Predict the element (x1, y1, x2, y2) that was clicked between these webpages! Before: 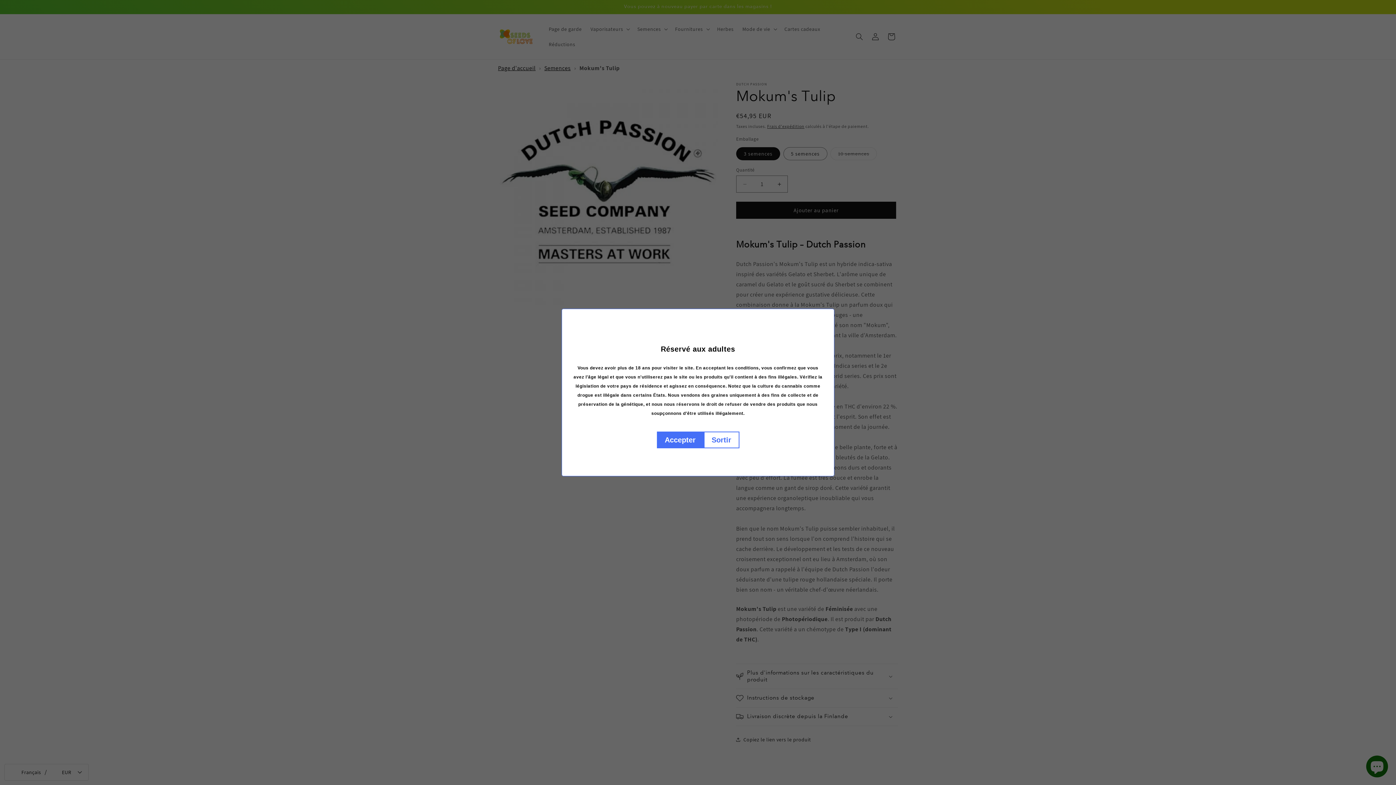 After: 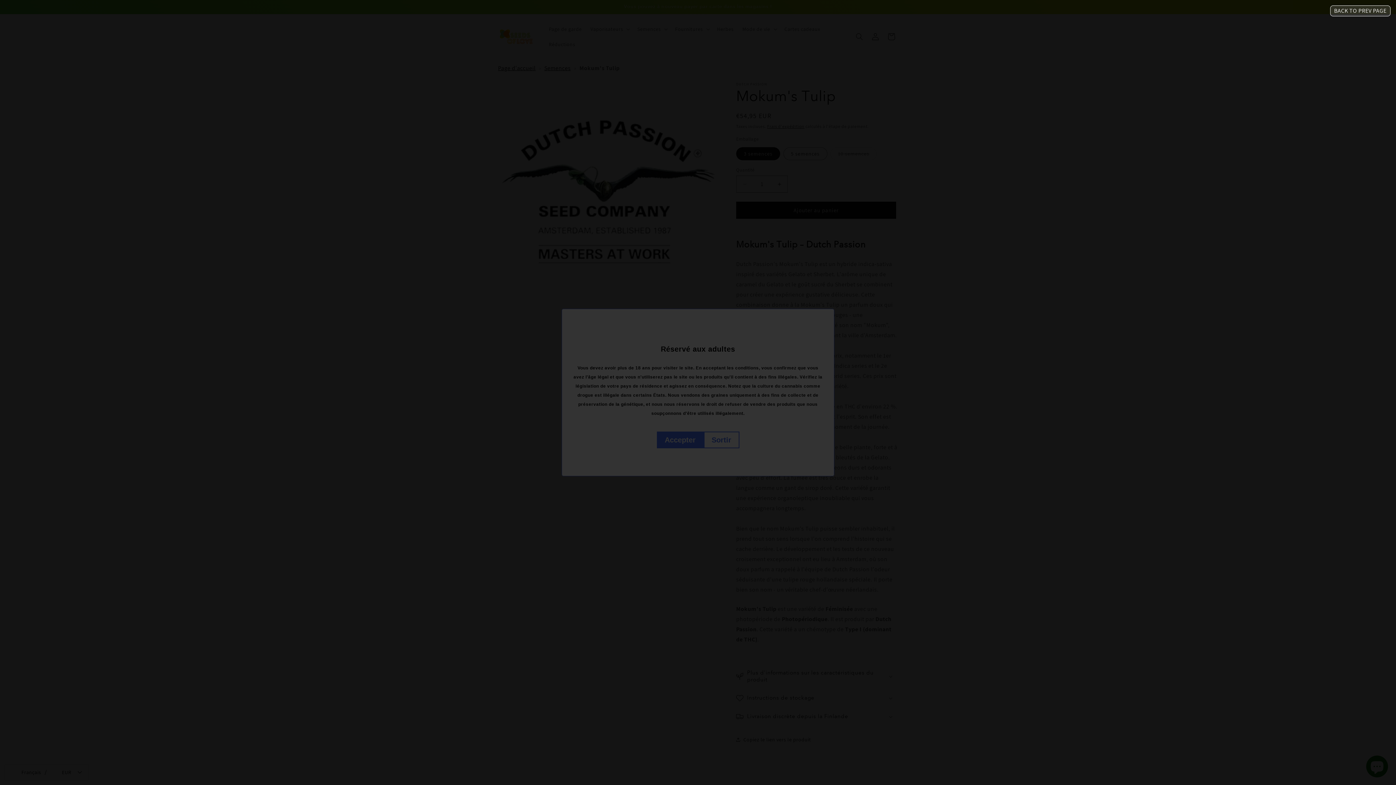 Action: bbox: (703, 431, 739, 448) label: Sortir